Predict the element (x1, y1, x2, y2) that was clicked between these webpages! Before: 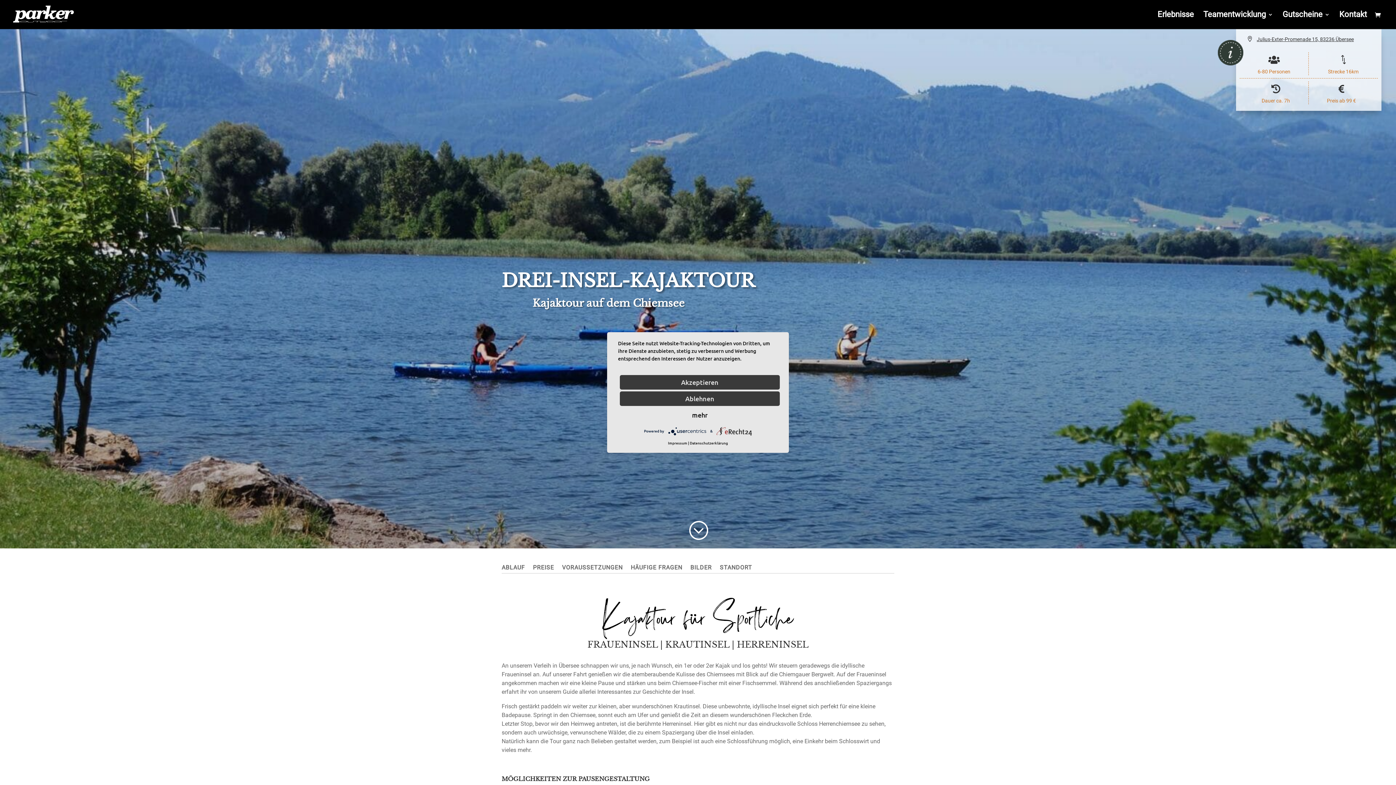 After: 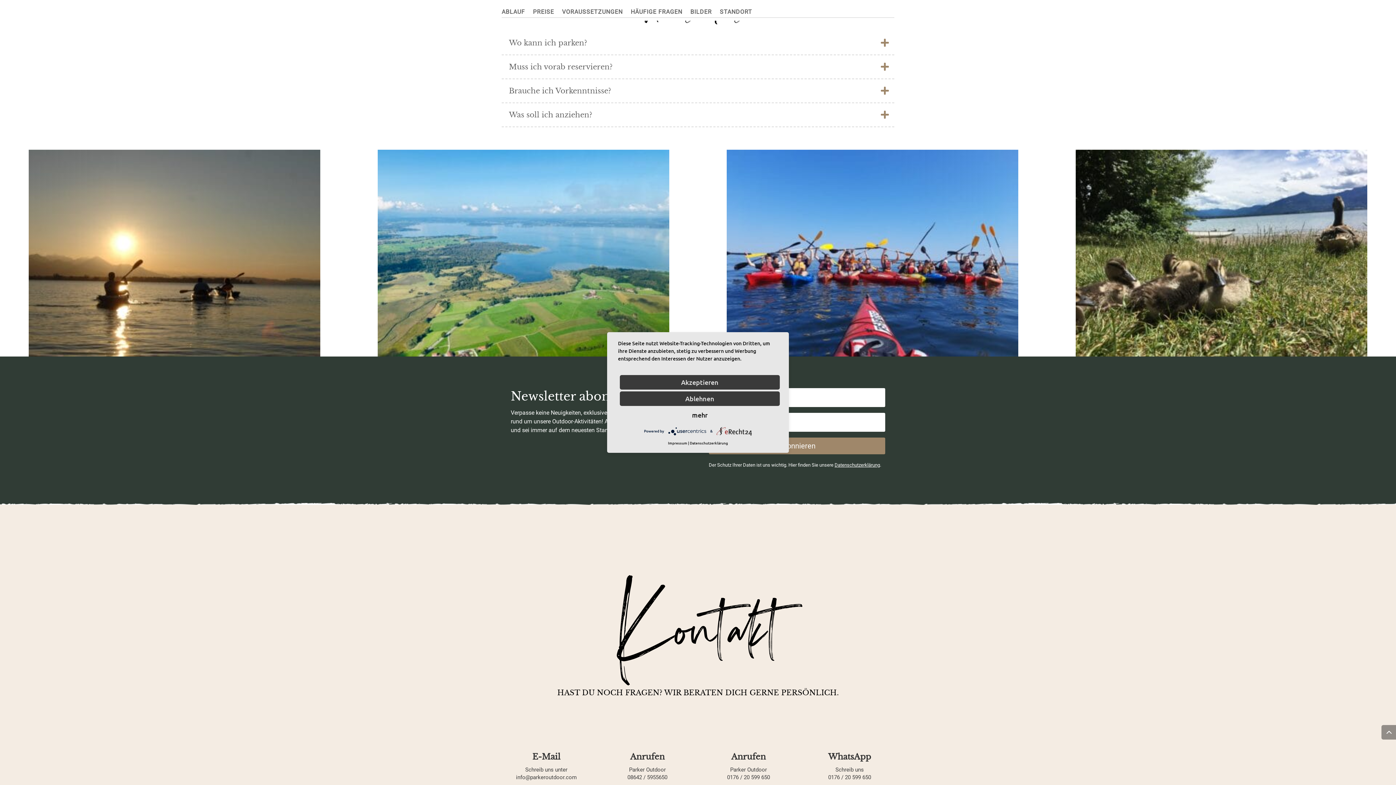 Action: bbox: (630, 565, 682, 573) label: HÄUFIGE FRAGEN